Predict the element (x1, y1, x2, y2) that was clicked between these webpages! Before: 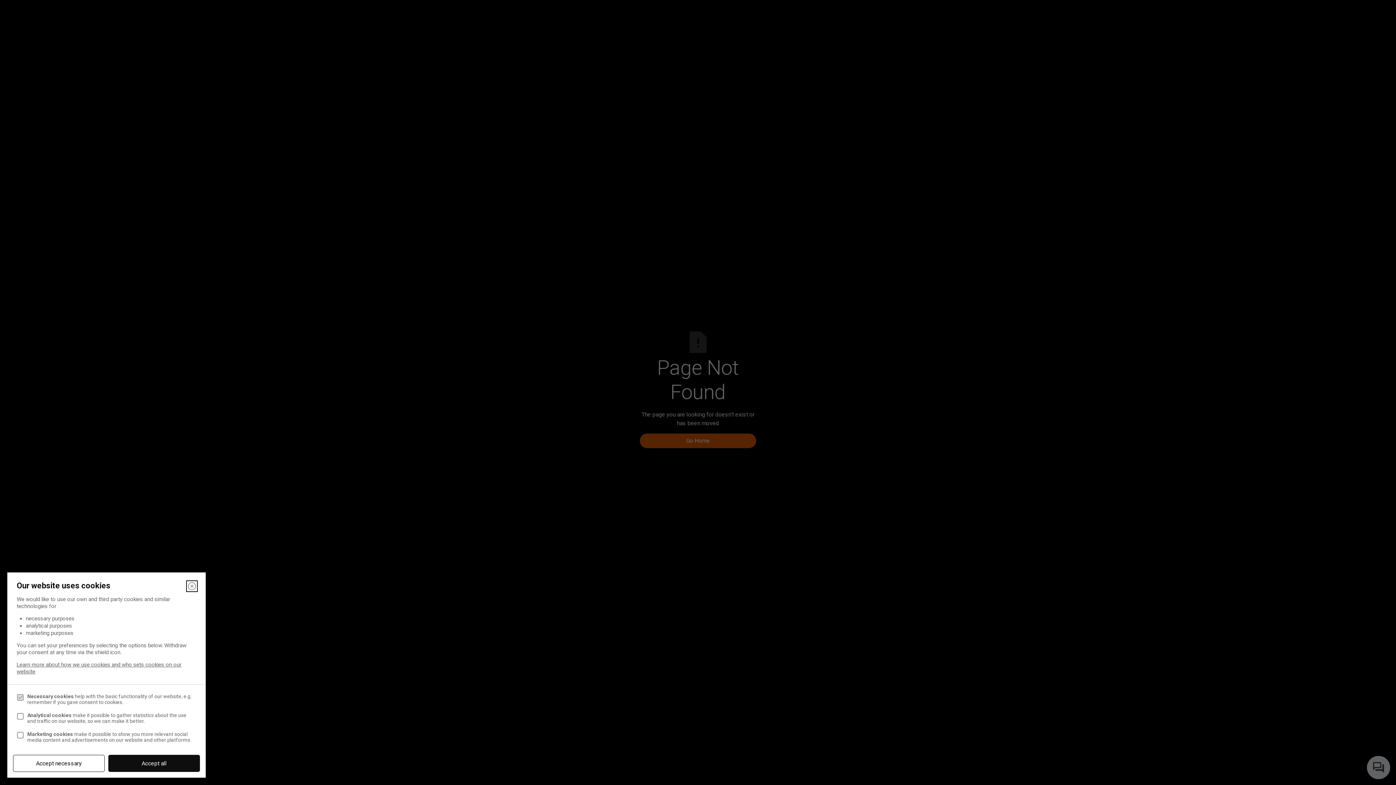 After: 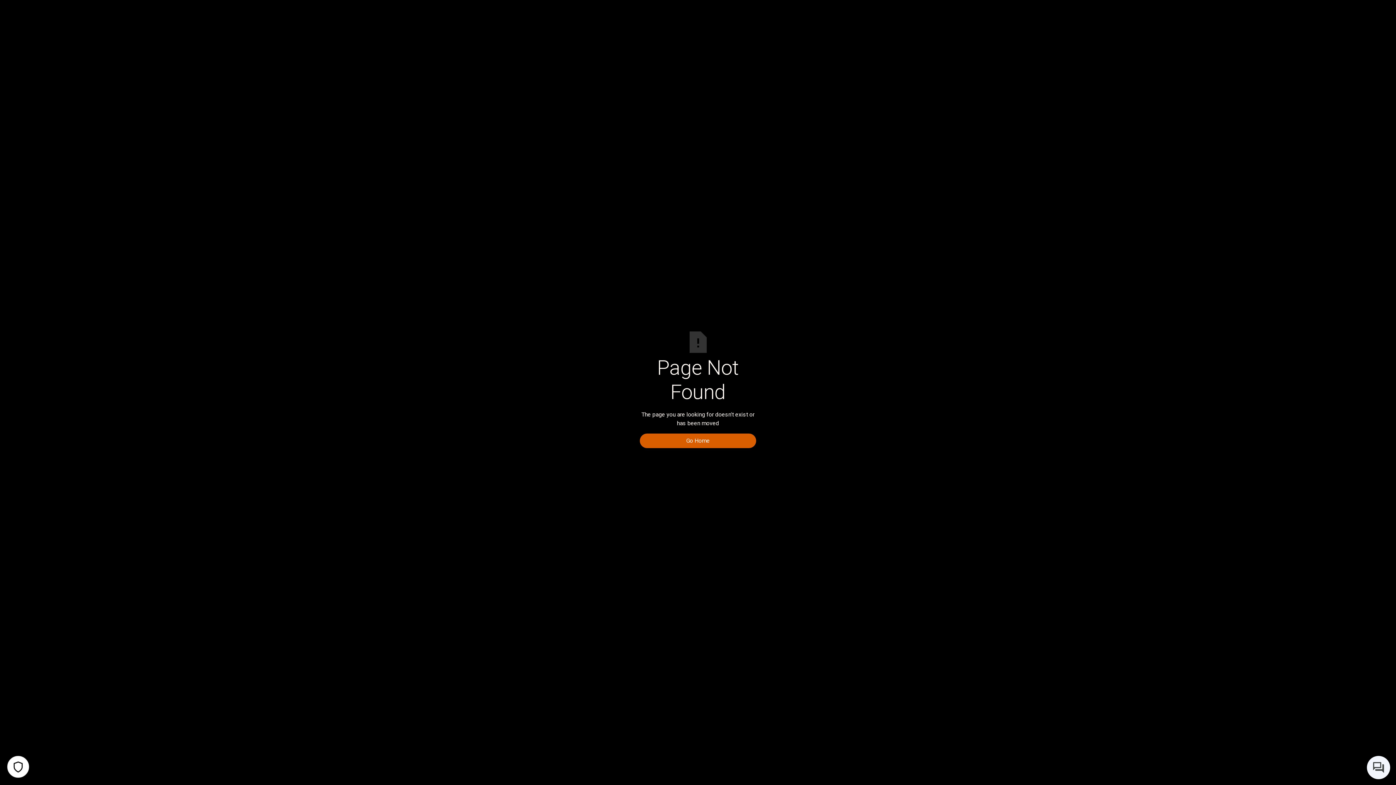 Action: label: Accept necessary bbox: (13, 755, 104, 772)